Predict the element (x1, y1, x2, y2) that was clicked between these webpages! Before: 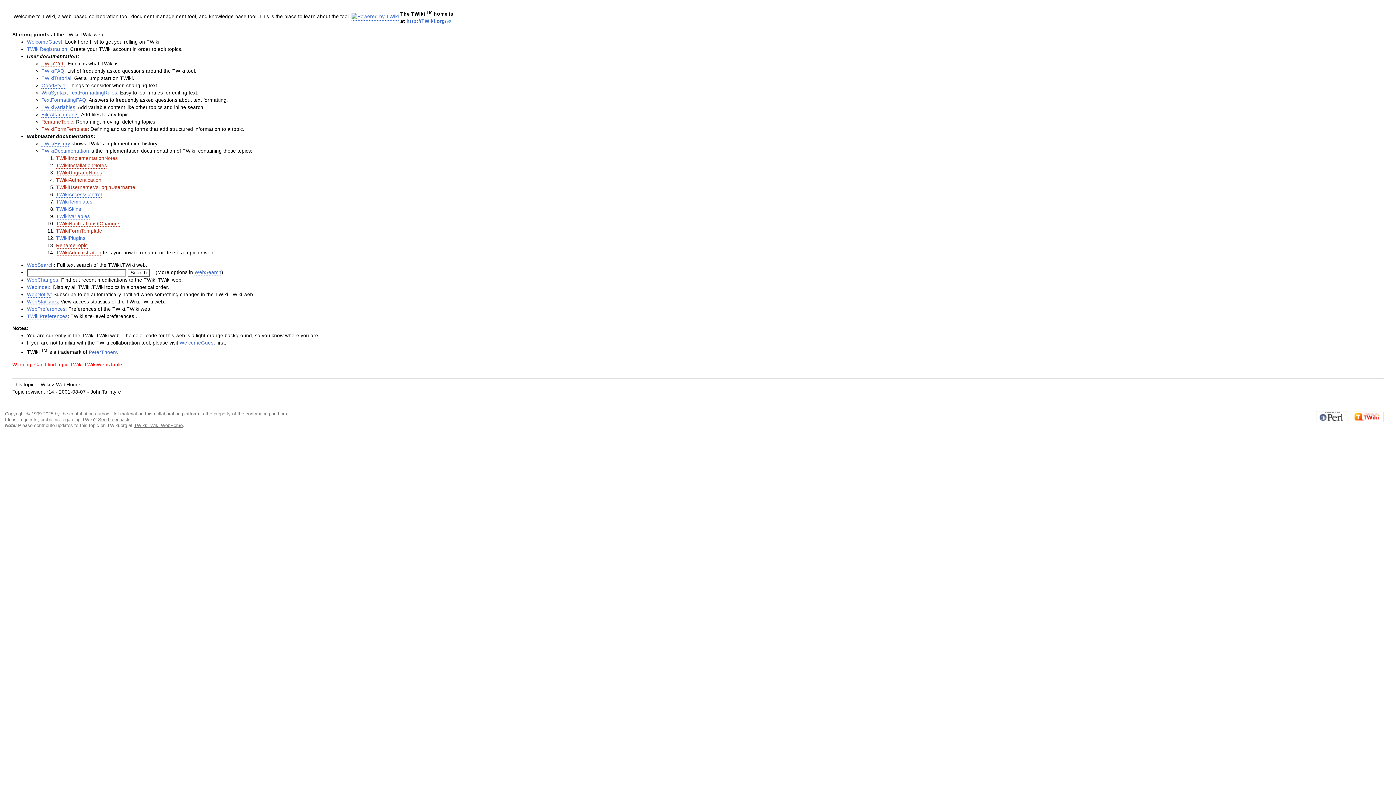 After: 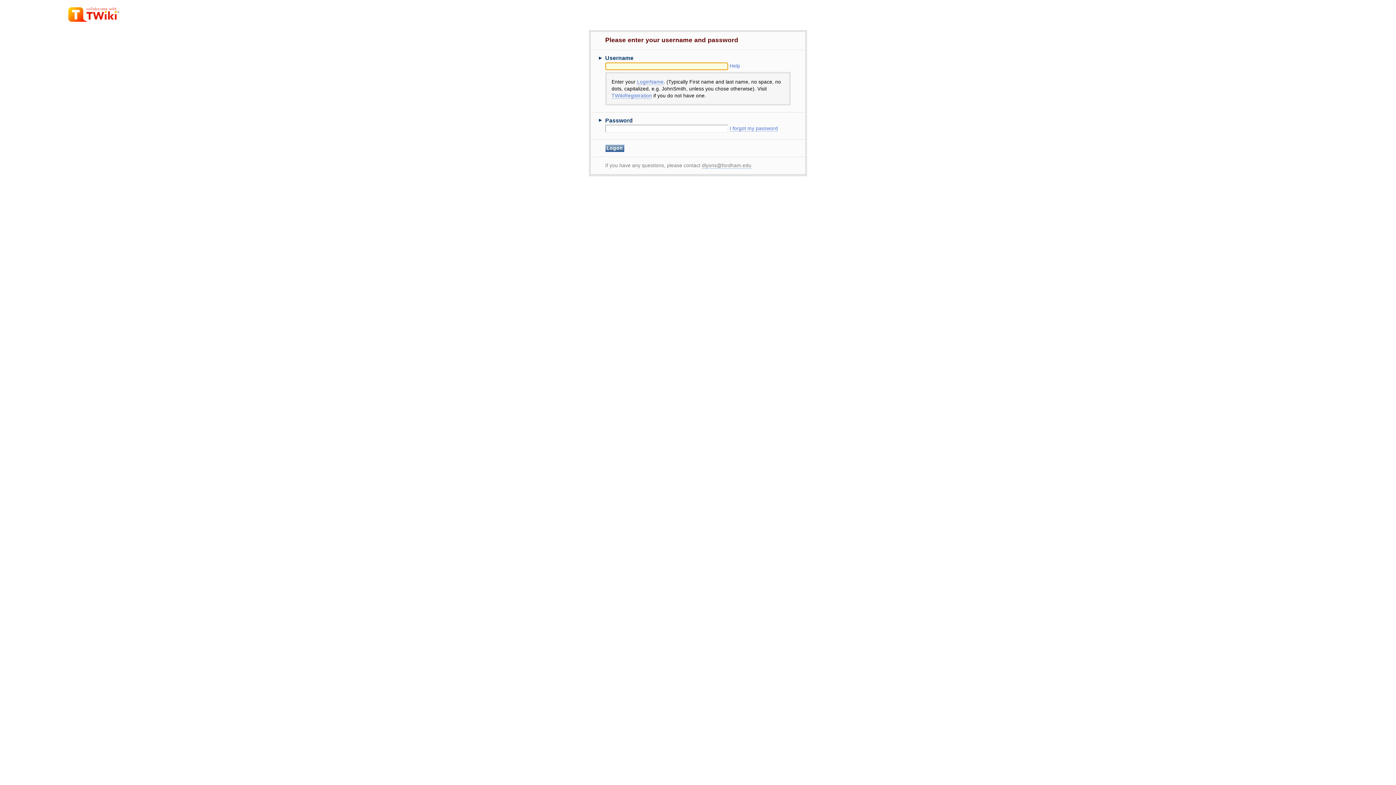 Action: label: TWikiFormTemplate bbox: (41, 126, 87, 132)